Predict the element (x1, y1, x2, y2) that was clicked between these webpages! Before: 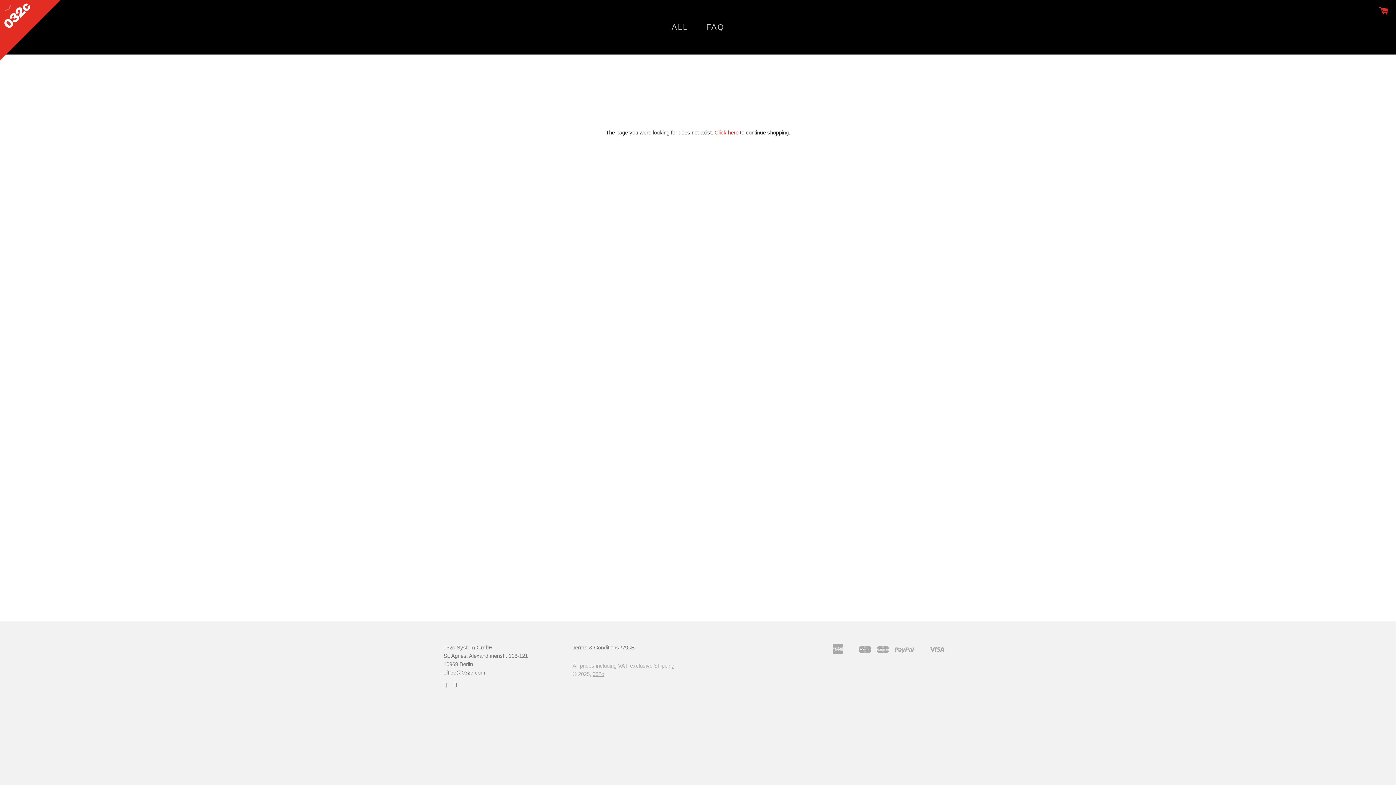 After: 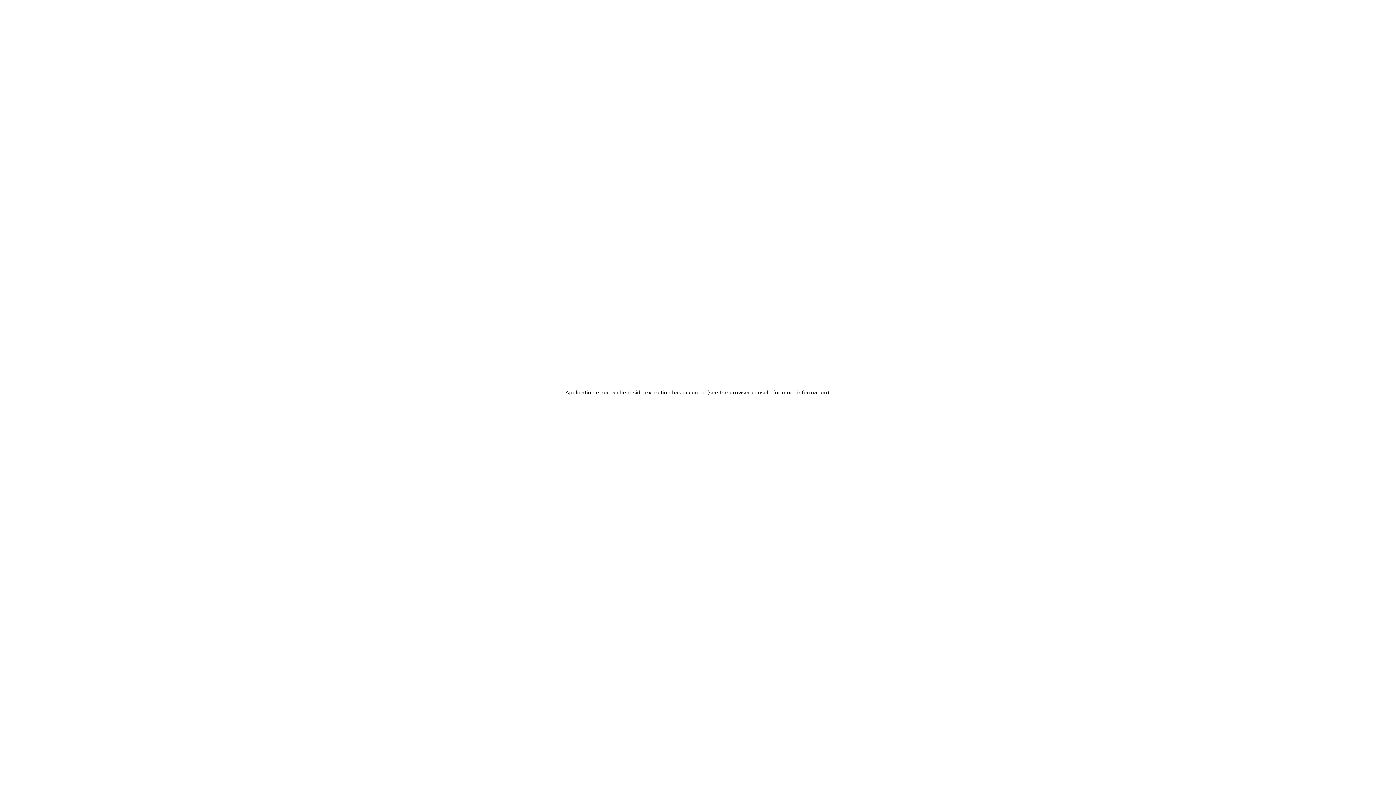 Action: label: 032c bbox: (592, 671, 604, 677)